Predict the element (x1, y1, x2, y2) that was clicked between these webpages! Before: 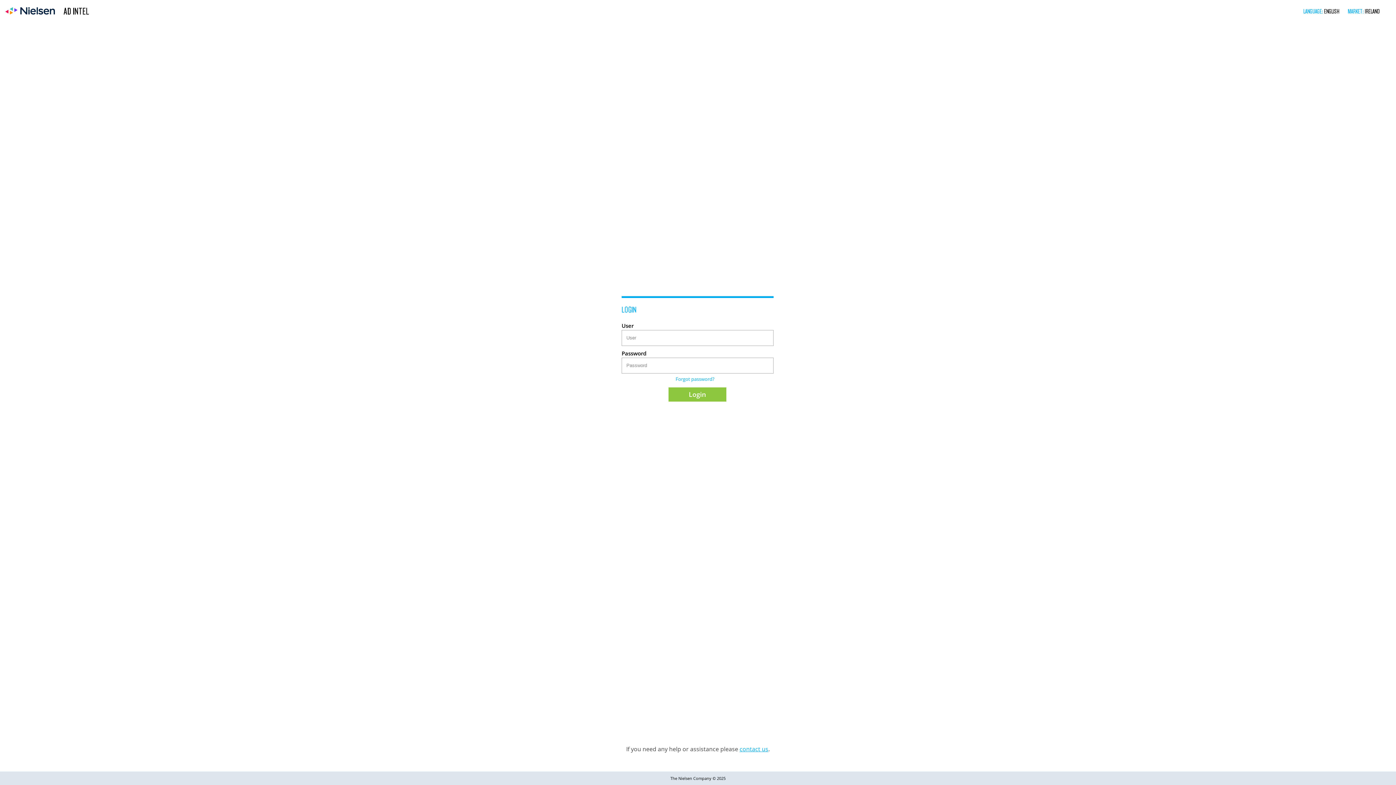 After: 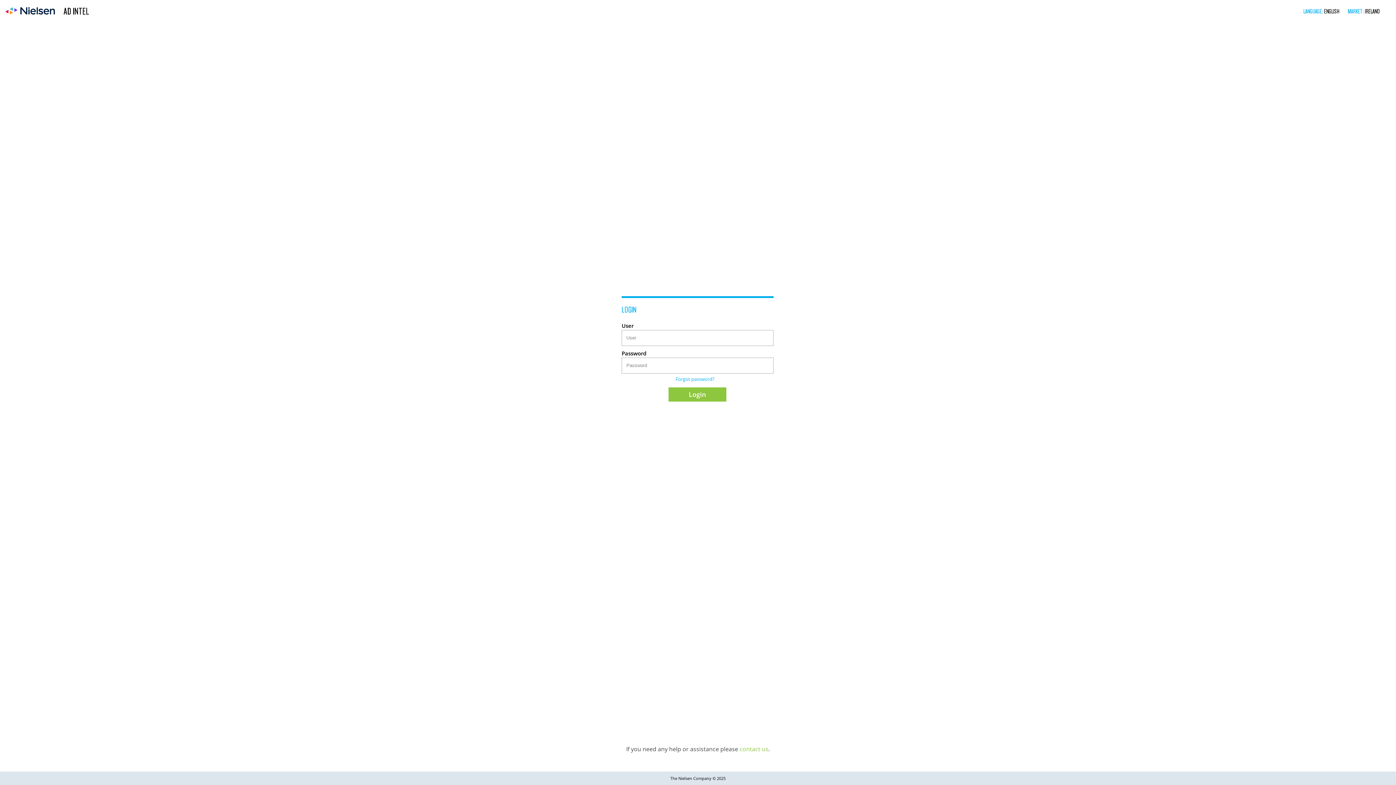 Action: bbox: (739, 745, 768, 753) label: contact us